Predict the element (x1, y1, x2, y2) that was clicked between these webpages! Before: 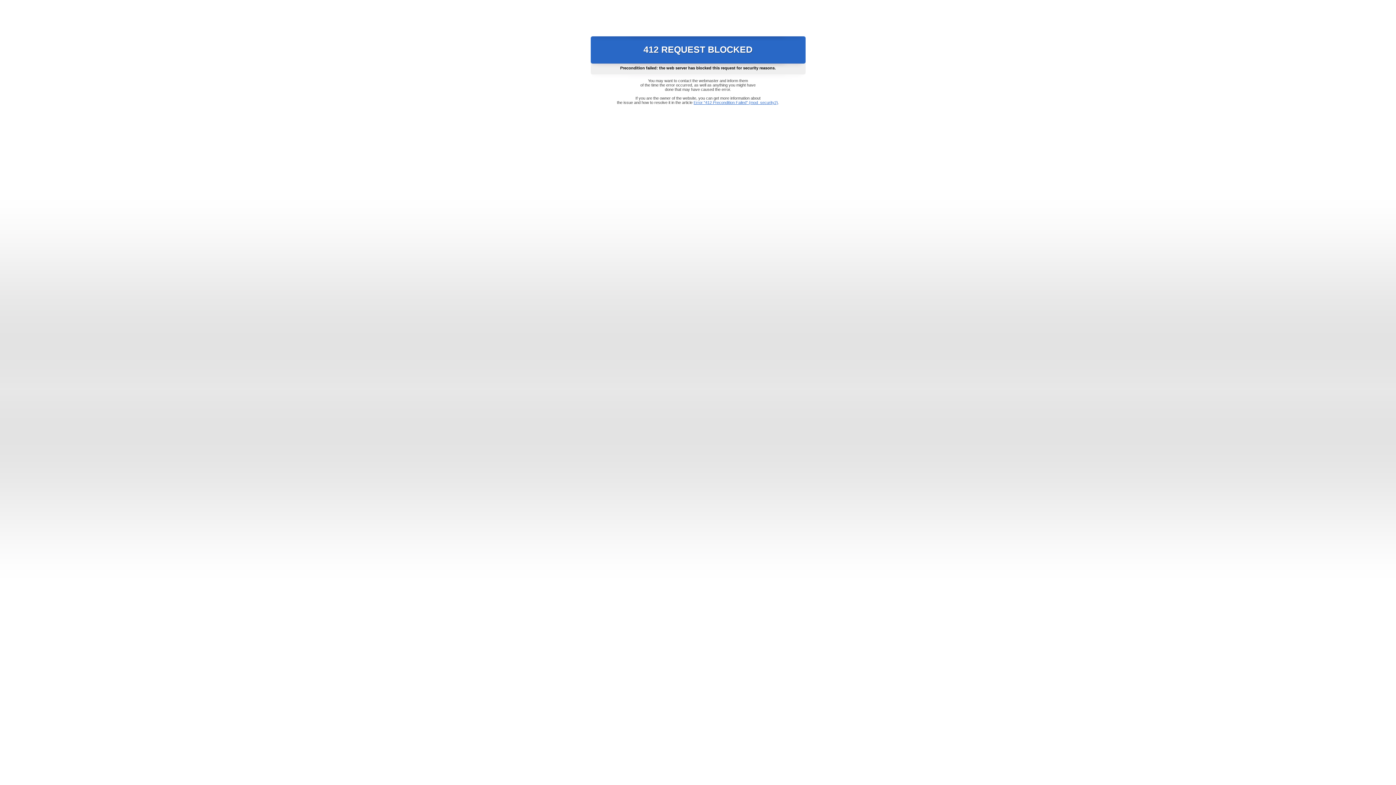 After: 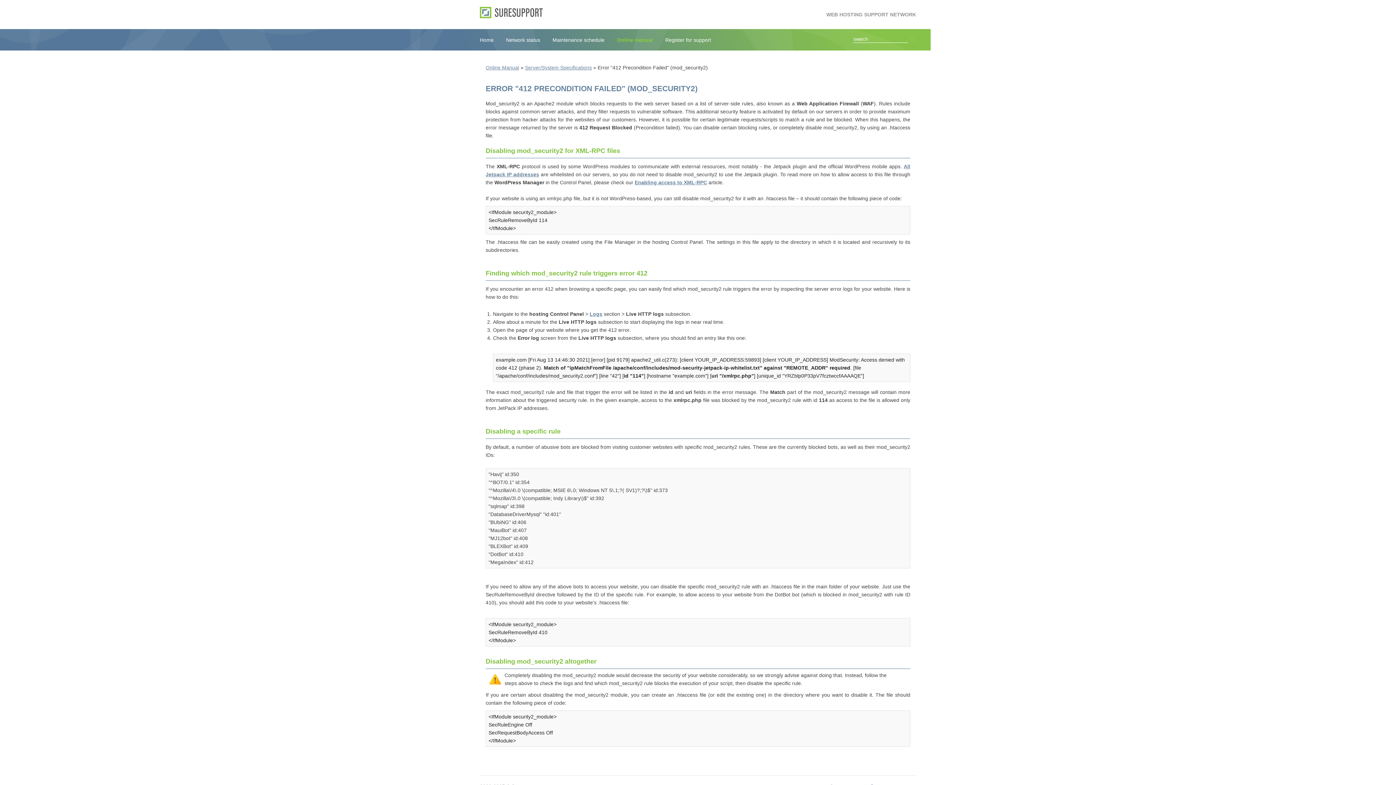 Action: label: Error "412 Precondition Failed" (mod_security2) bbox: (693, 100, 778, 104)